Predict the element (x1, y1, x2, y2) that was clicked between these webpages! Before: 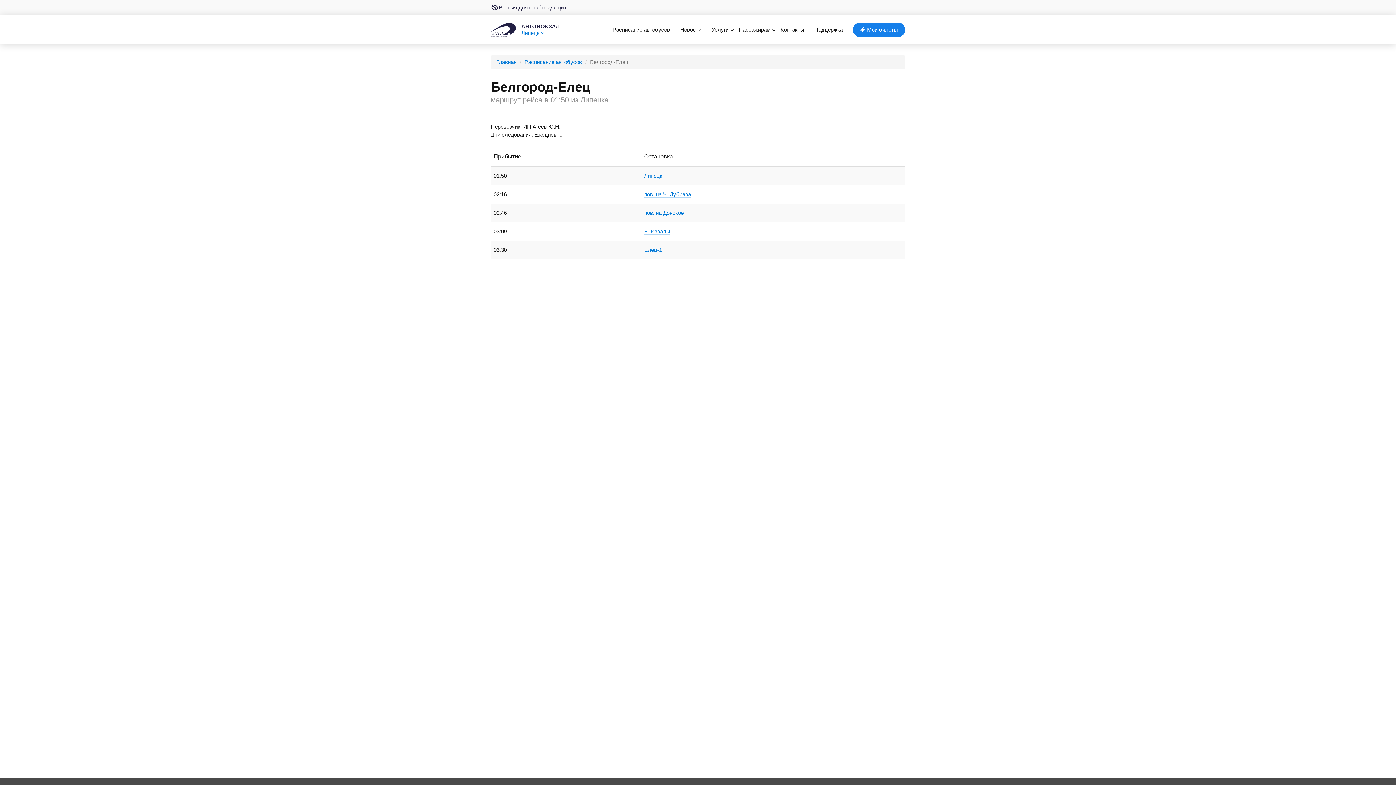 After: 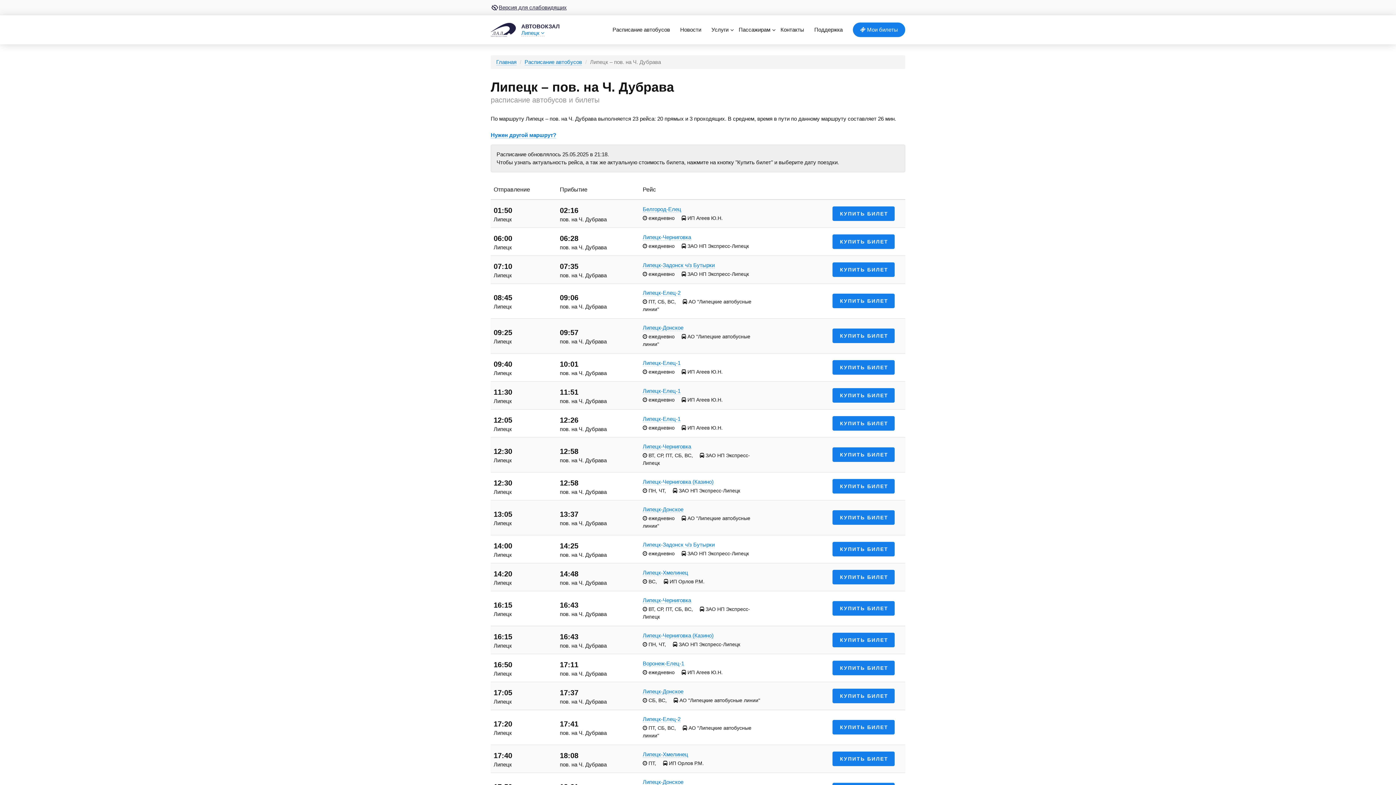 Action: bbox: (644, 191, 691, 197) label: пов. на Ч. Дубрава